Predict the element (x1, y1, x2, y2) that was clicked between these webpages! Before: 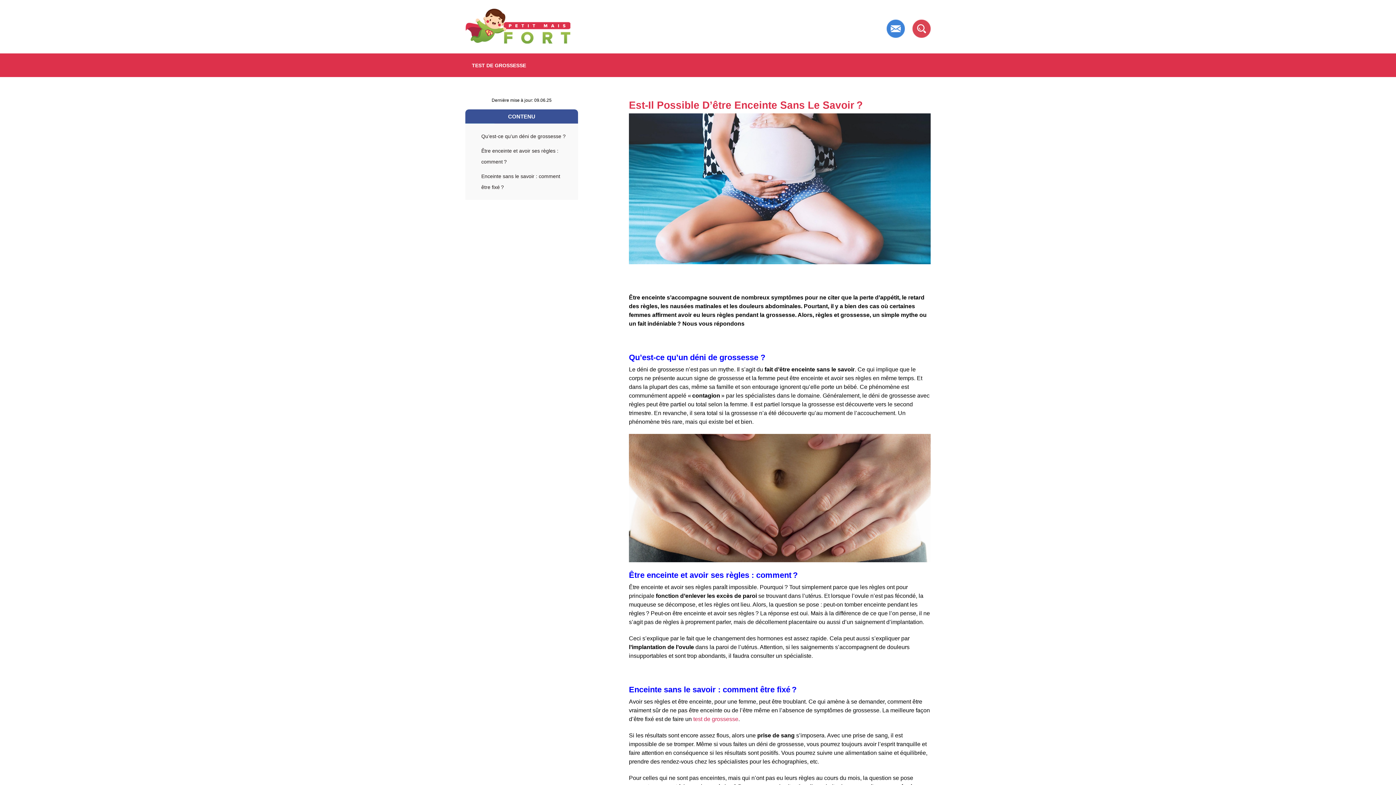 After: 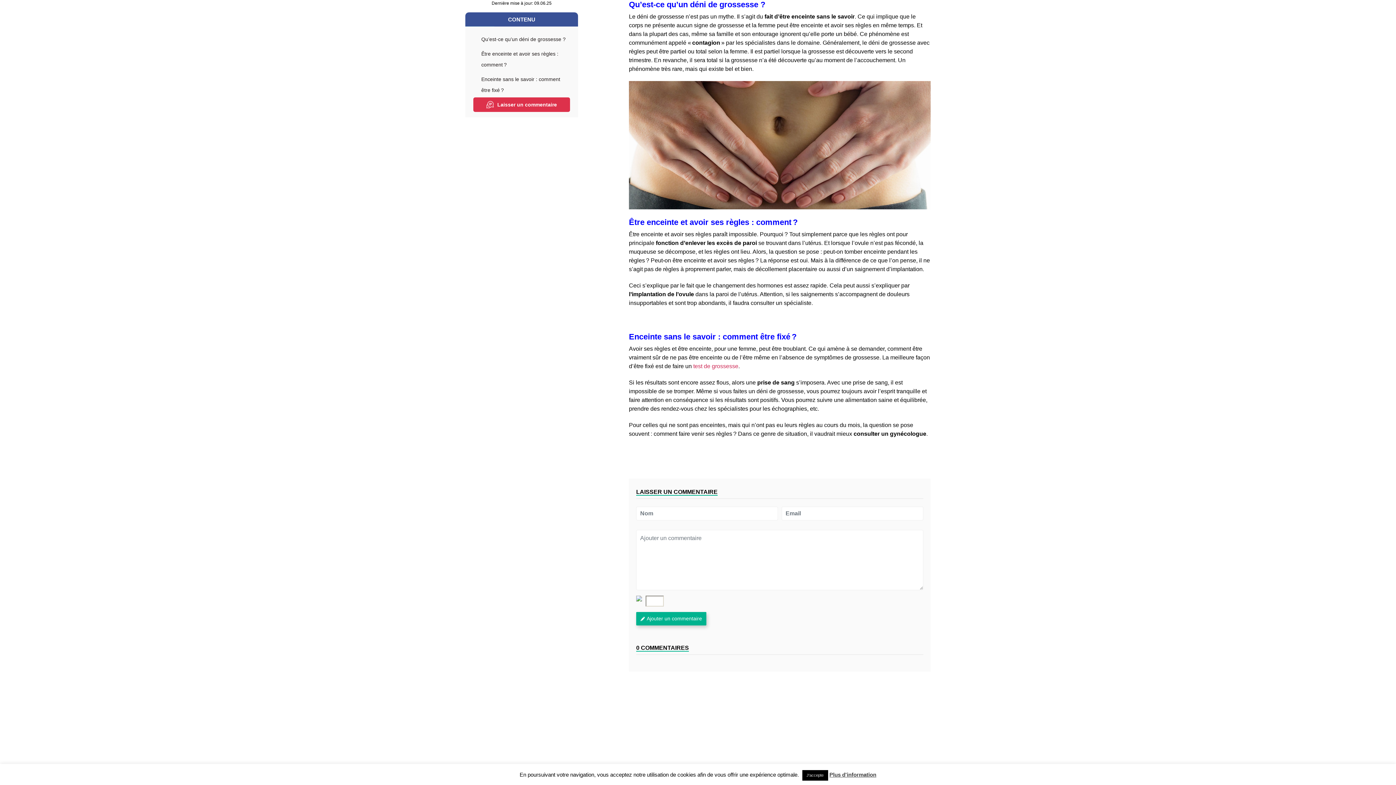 Action: bbox: (481, 133, 565, 139) label: Qu’est-ce qu’un déni de grossesse ?